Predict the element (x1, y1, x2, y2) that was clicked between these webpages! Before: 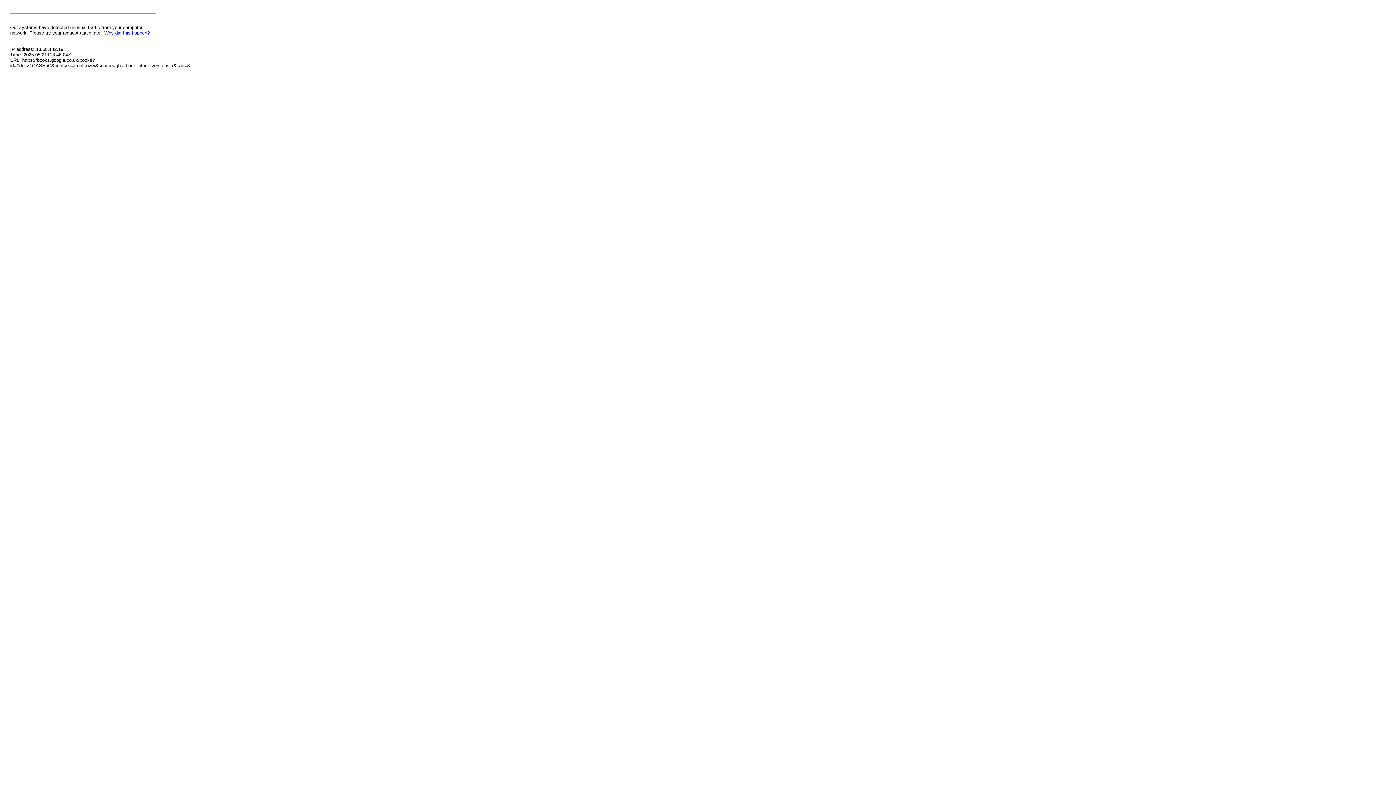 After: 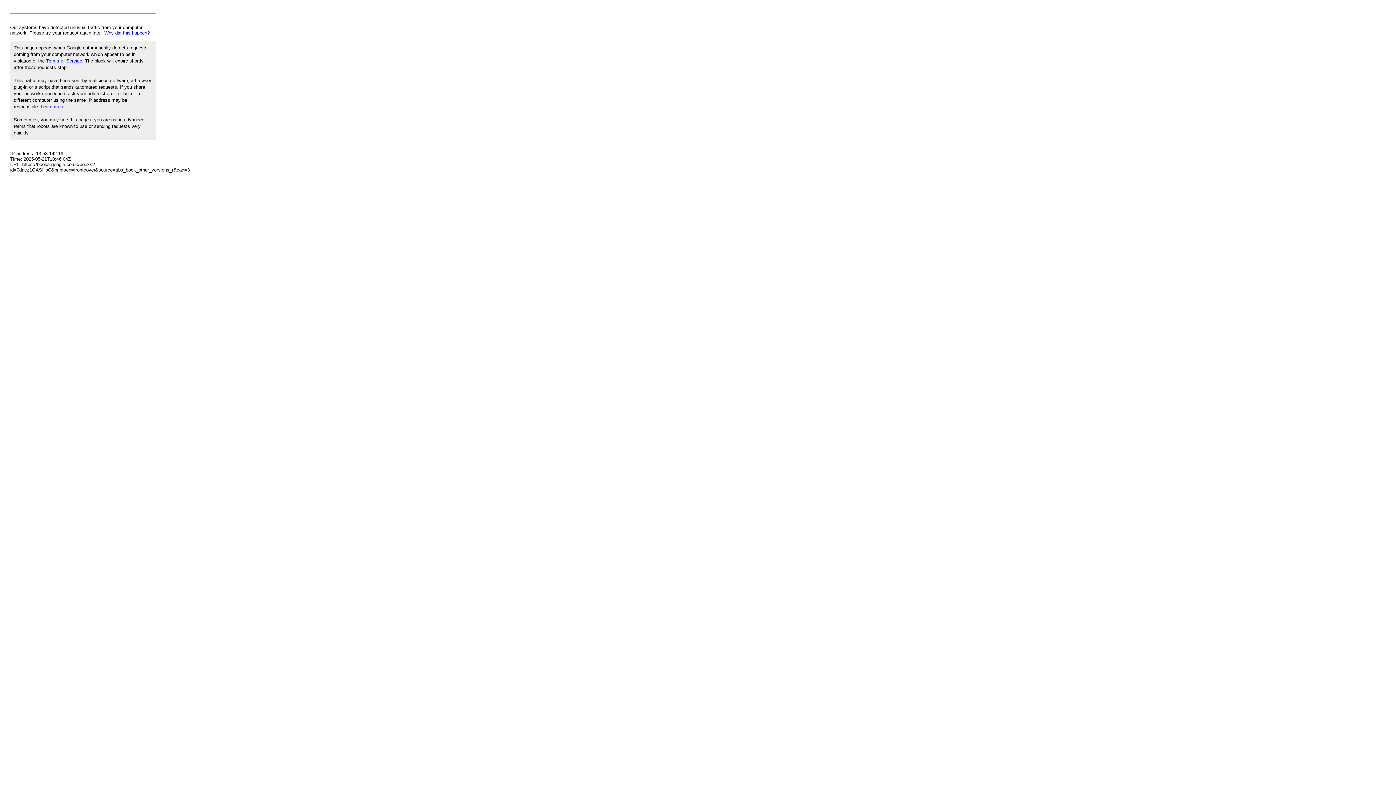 Action: label: Why did this happen? bbox: (104, 30, 149, 35)